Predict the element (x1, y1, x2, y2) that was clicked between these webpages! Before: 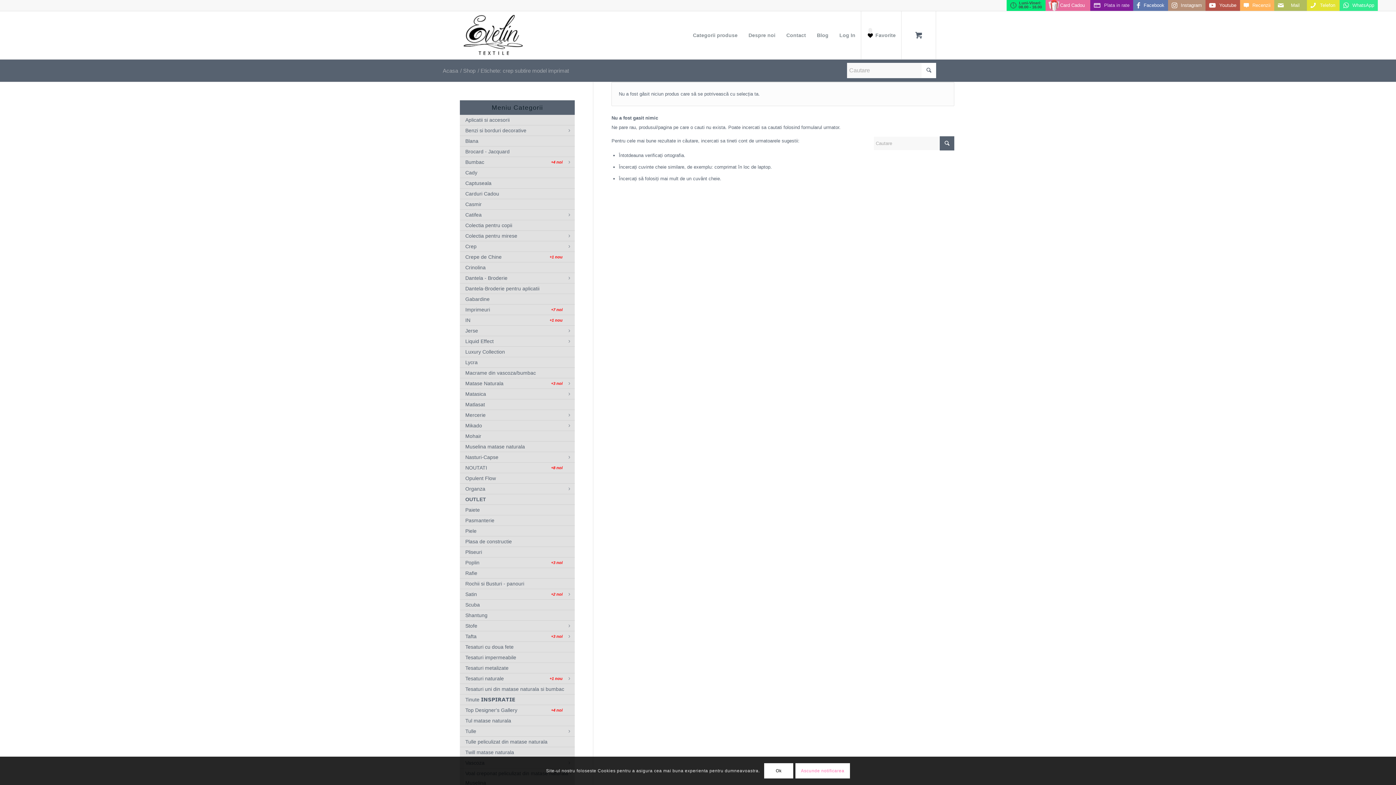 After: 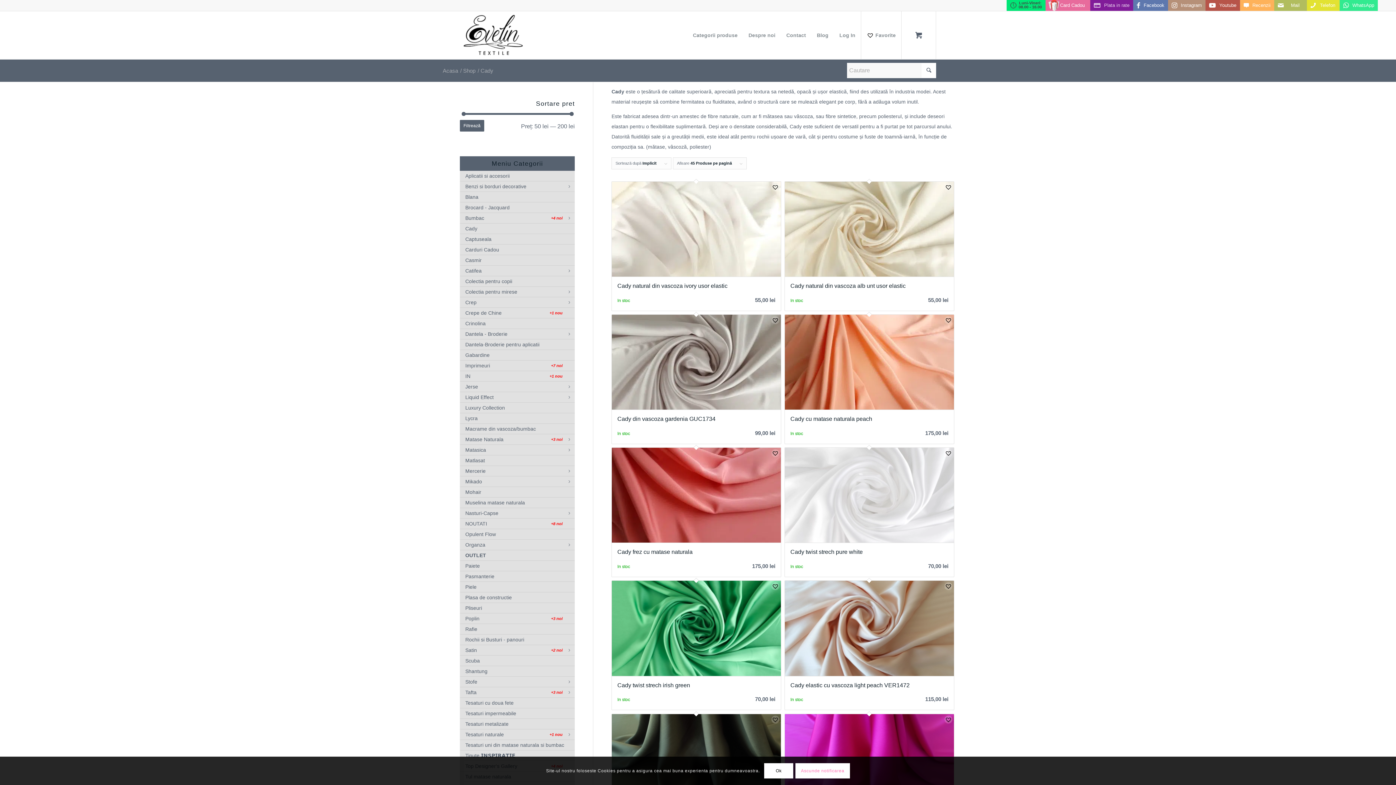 Action: bbox: (465, 168, 574, 177) label: Cady